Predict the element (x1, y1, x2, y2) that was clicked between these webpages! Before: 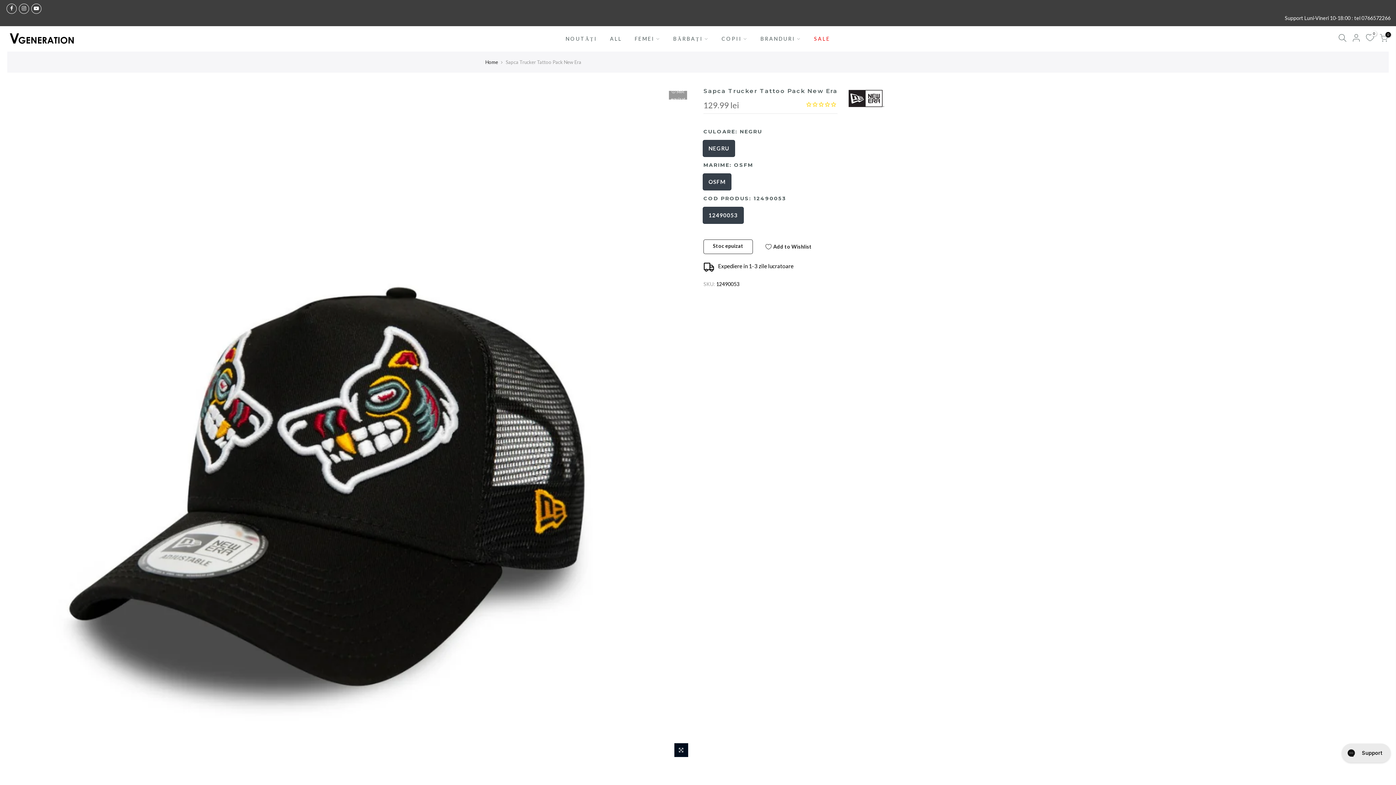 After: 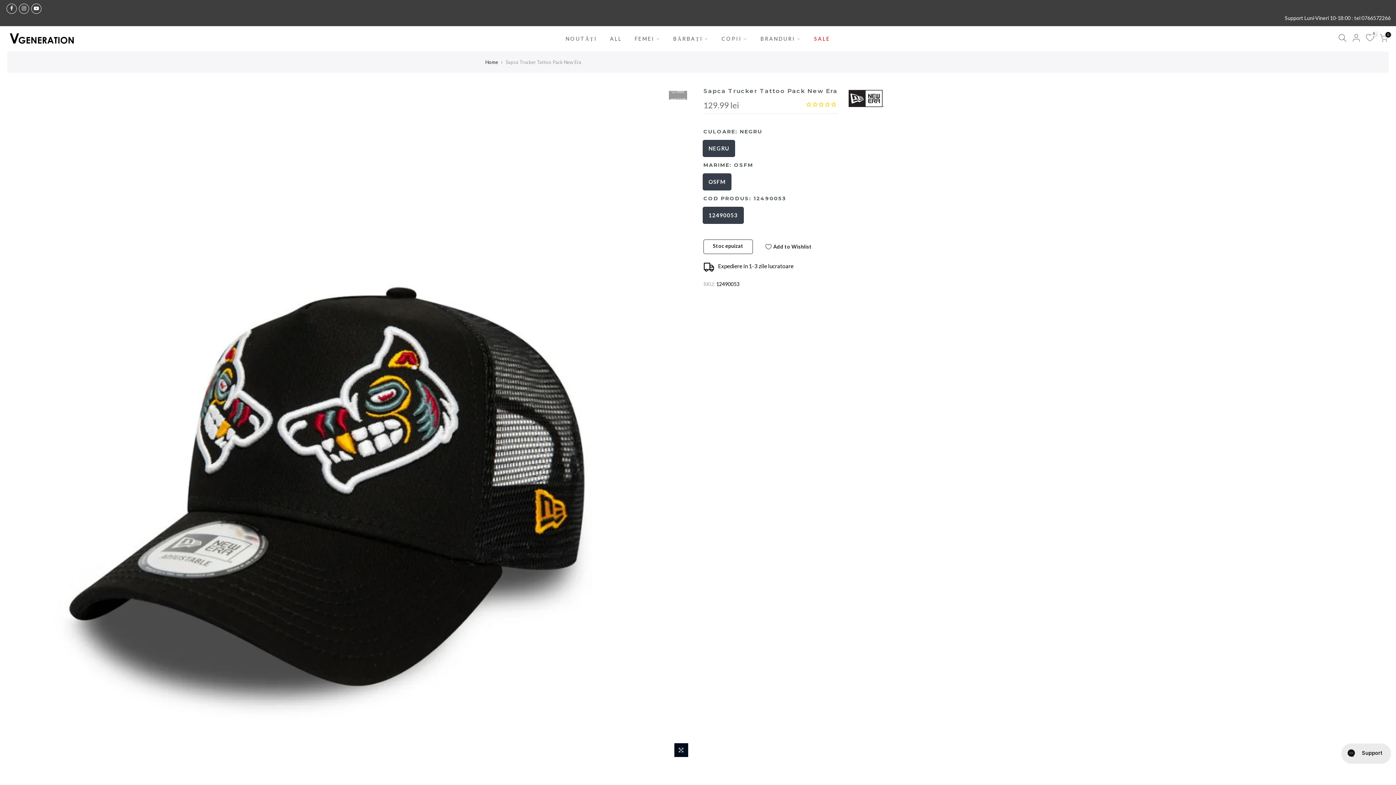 Action: label: tel 0766572266 bbox: (1354, 14, 1390, 21)